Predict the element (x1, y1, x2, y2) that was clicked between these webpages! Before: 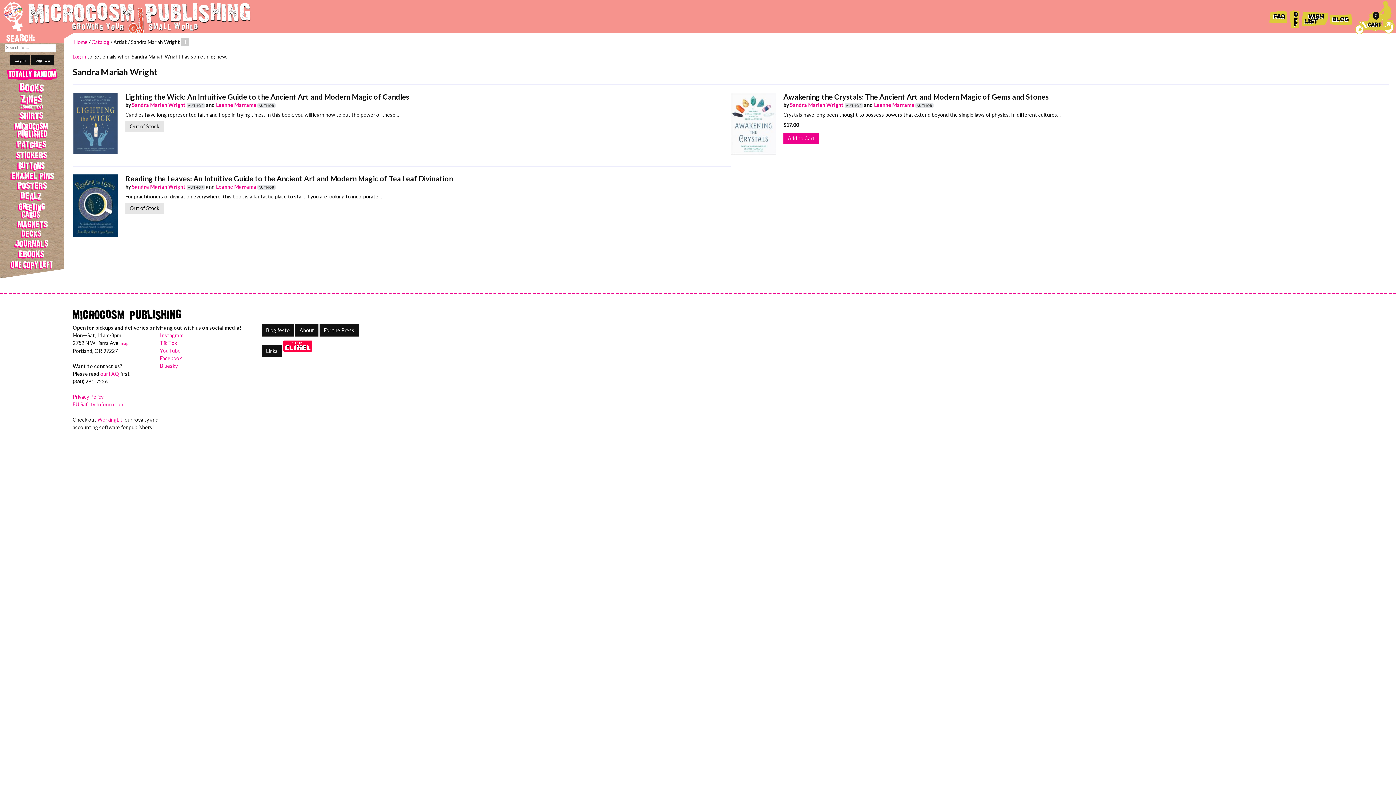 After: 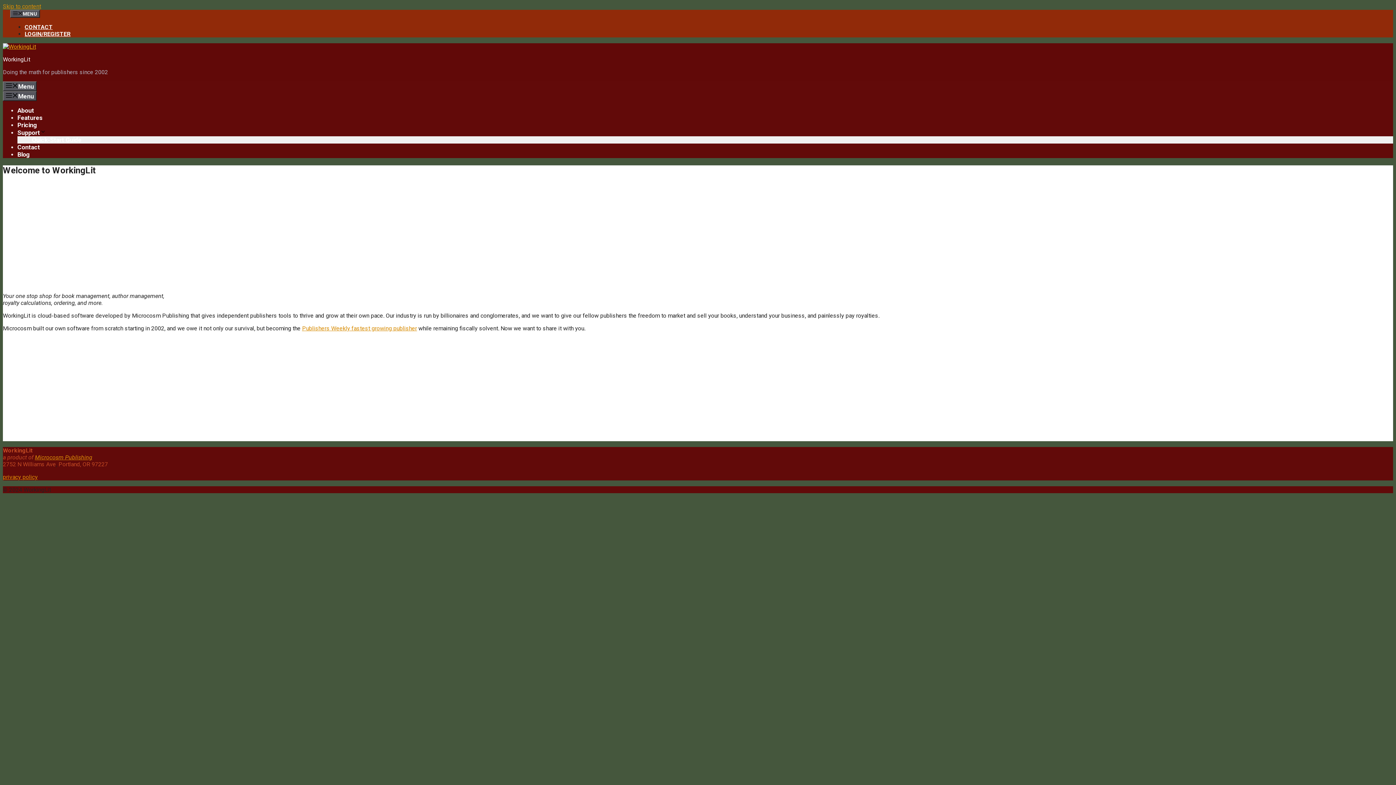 Action: bbox: (97, 416, 122, 422) label: WorkingLit